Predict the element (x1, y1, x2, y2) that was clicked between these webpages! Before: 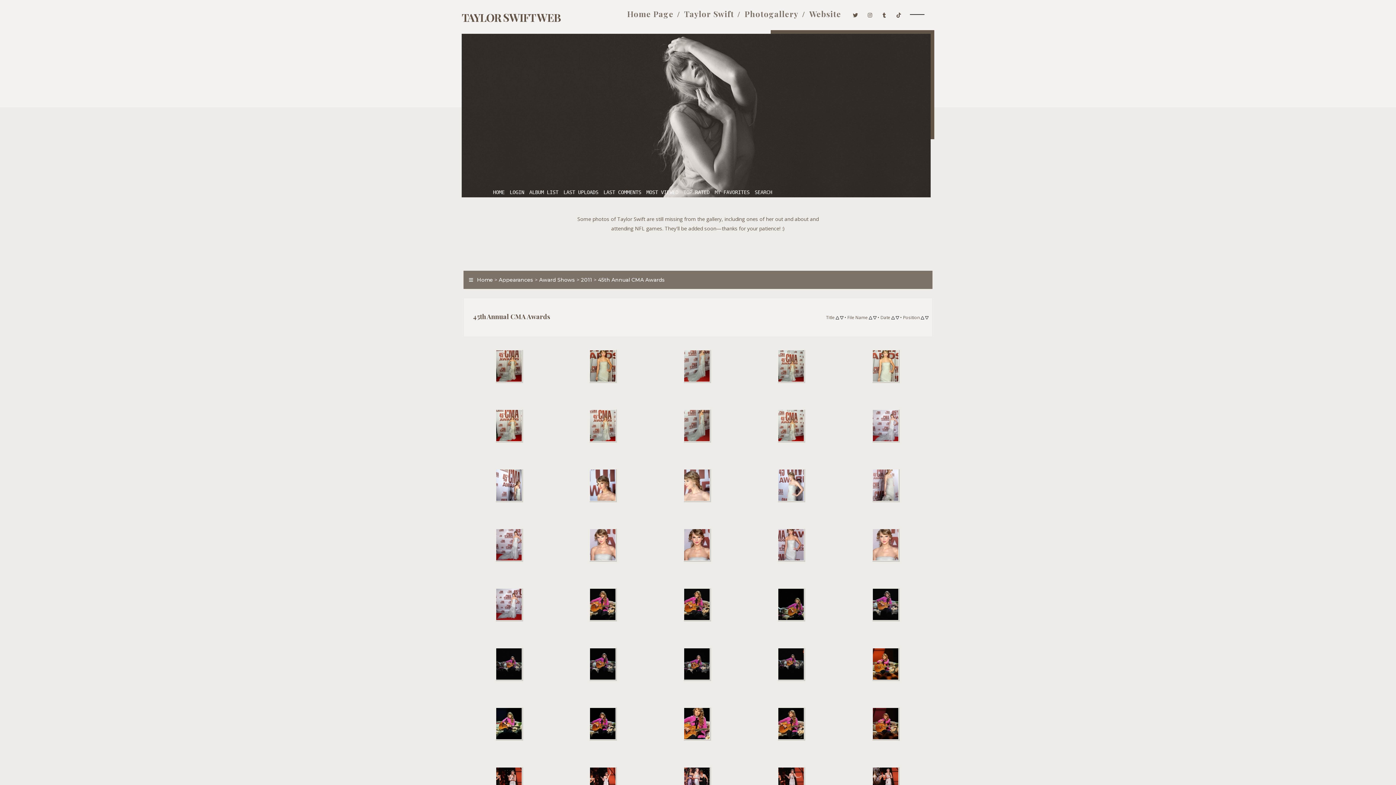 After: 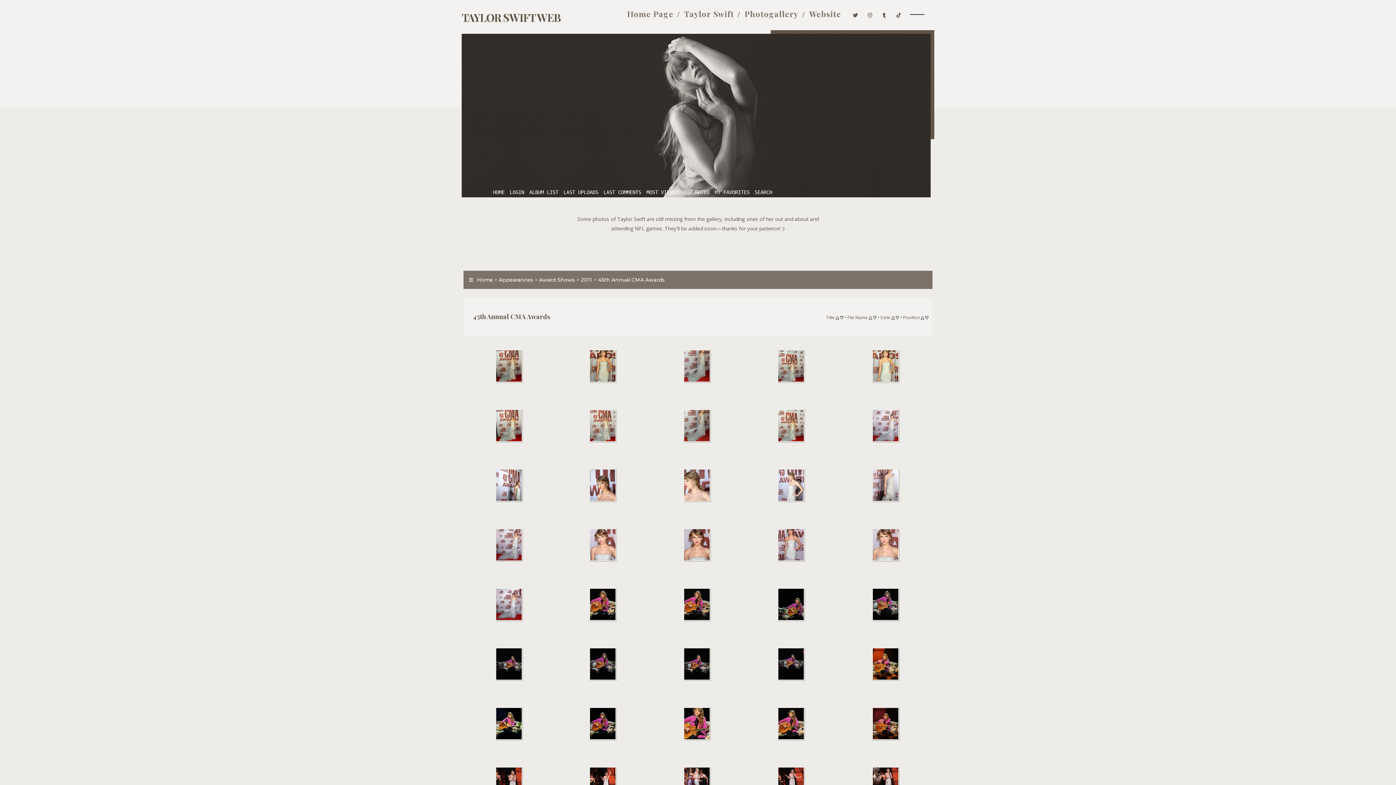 Action: bbox: (891, 315, 894, 320)